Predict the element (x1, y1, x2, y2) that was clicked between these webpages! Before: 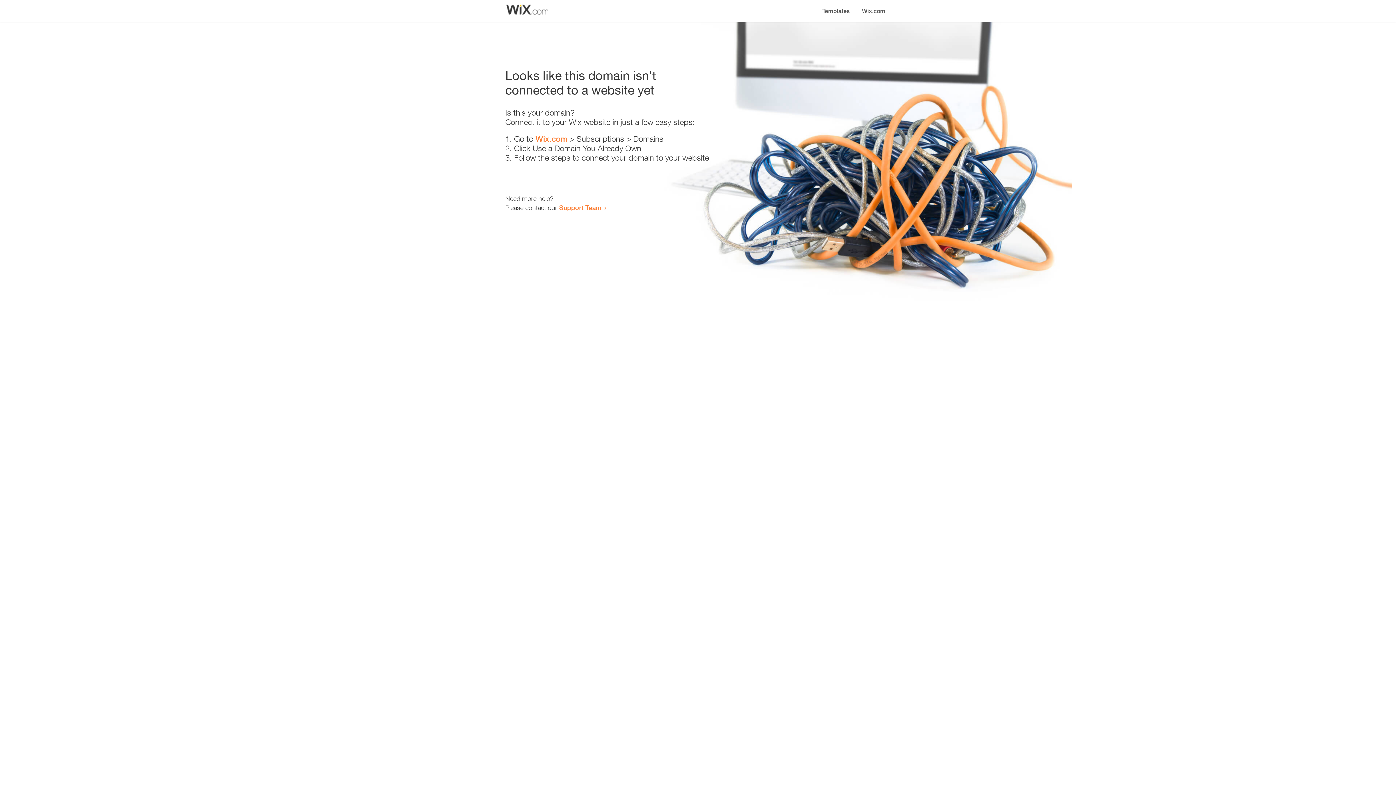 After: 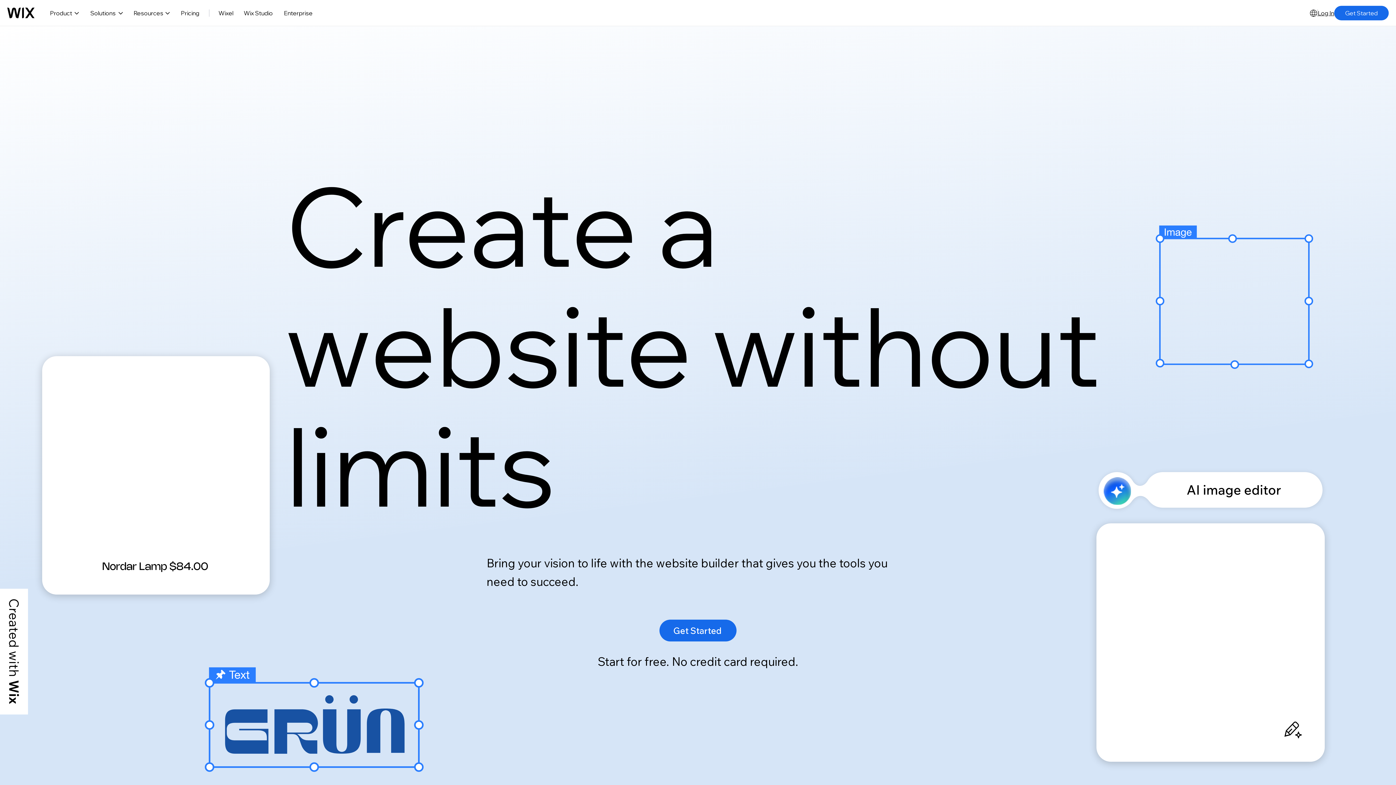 Action: bbox: (535, 134, 567, 143) label: Wix.com